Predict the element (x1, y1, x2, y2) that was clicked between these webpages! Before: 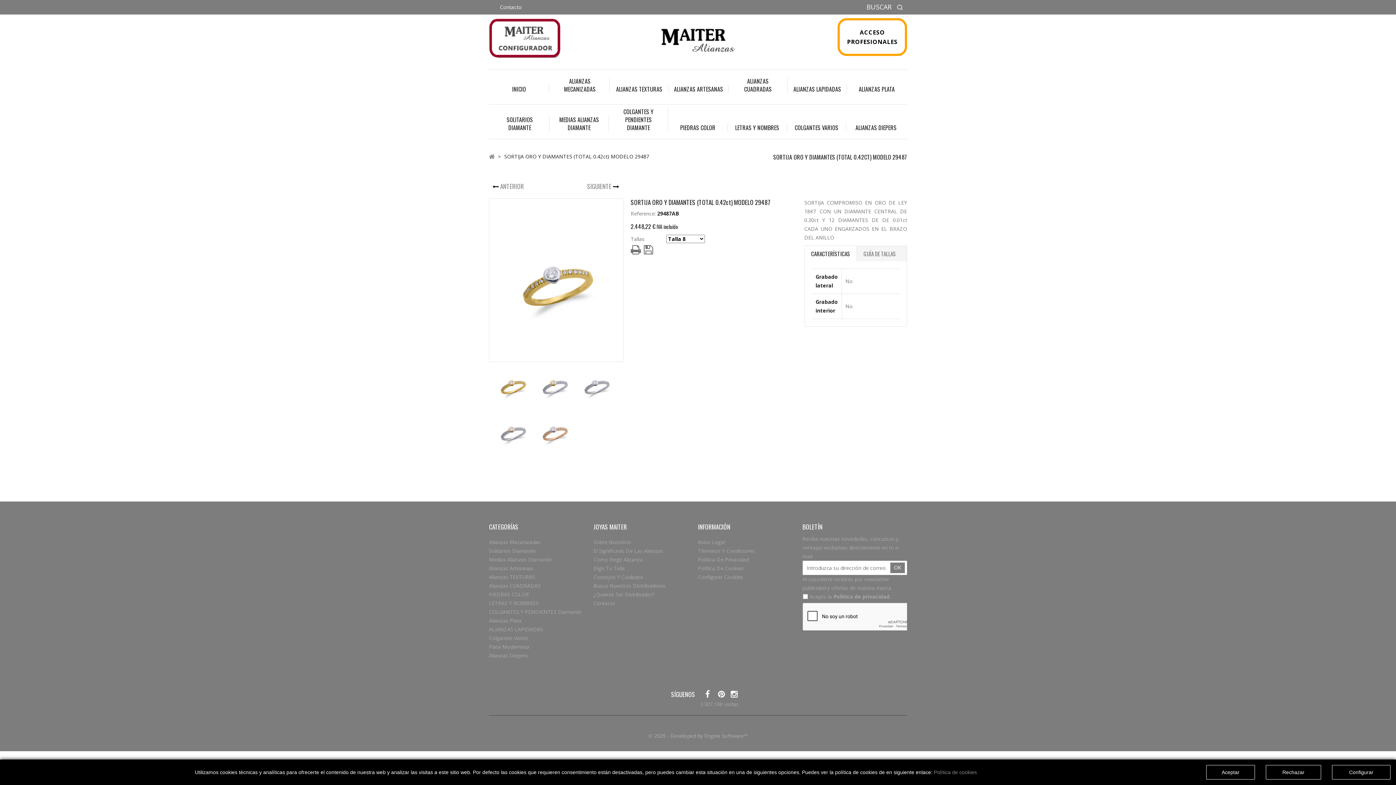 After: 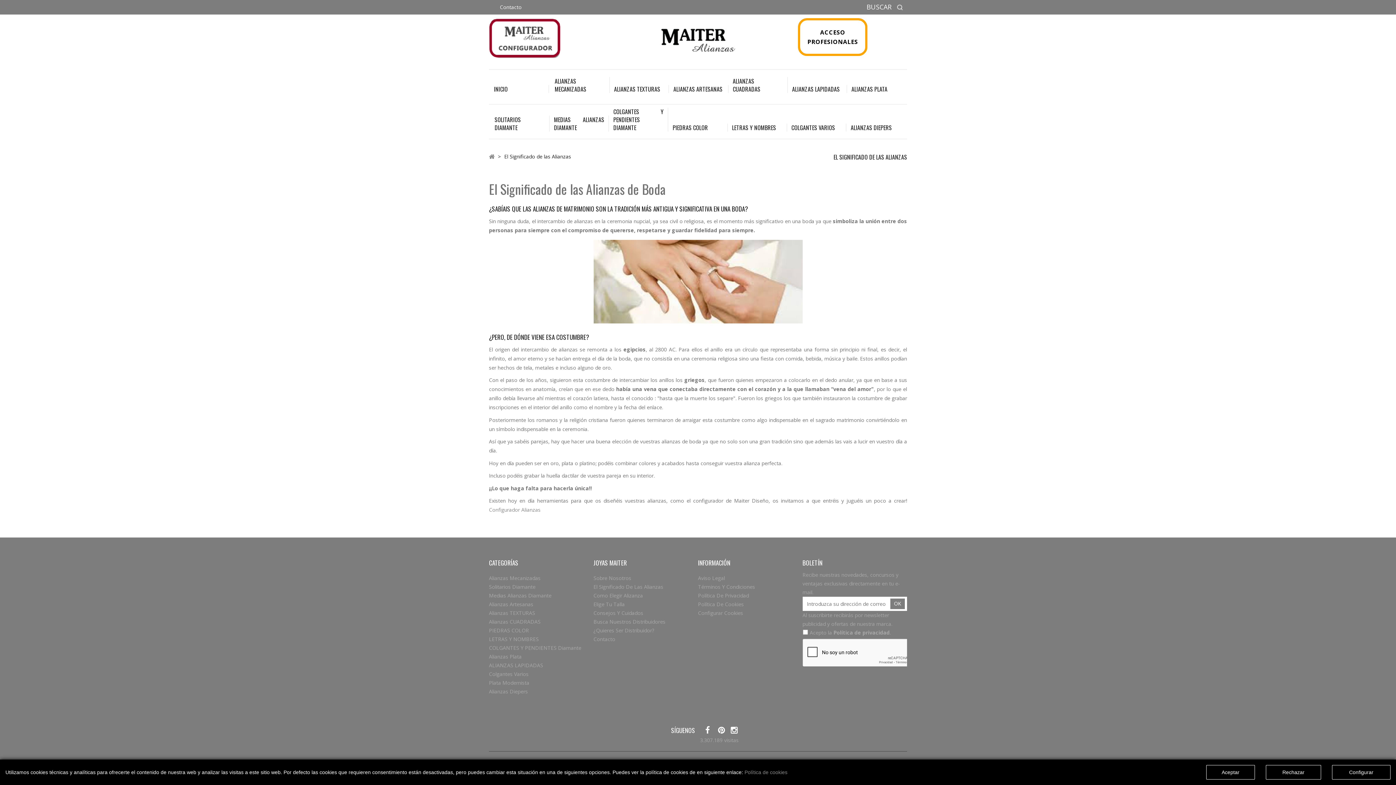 Action: label: El Significado De Las Alianzas bbox: (593, 547, 663, 554)